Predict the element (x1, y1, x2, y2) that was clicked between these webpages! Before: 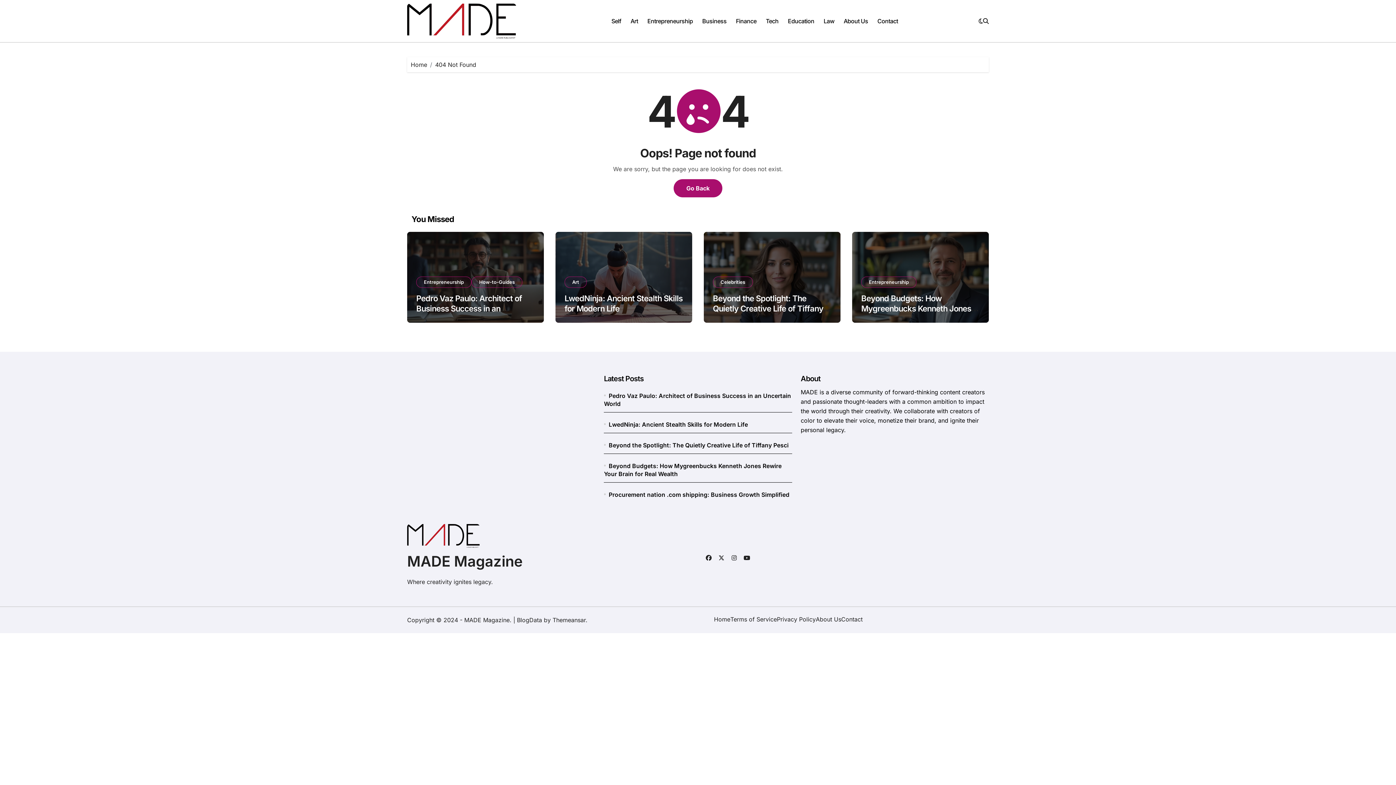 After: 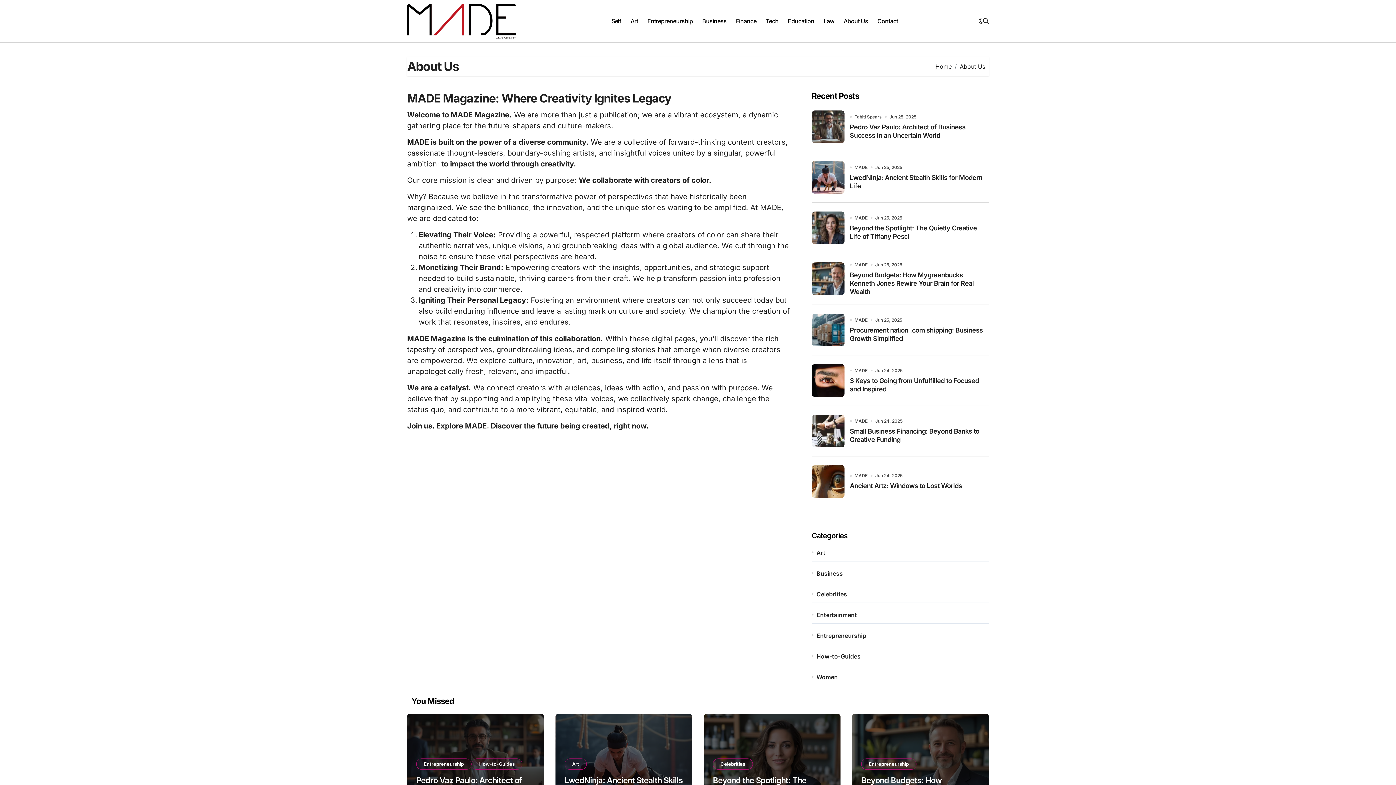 Action: bbox: (816, 615, 841, 623) label: About Us